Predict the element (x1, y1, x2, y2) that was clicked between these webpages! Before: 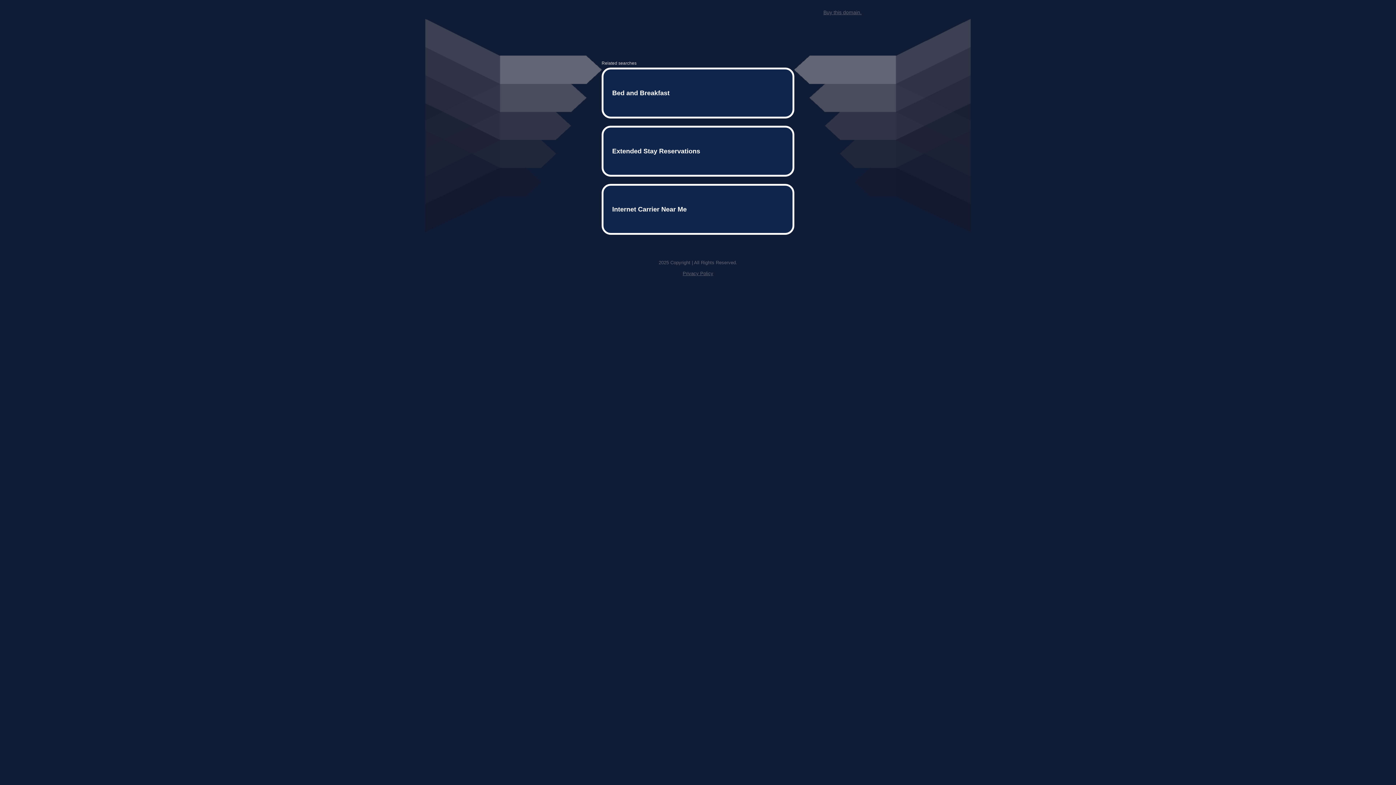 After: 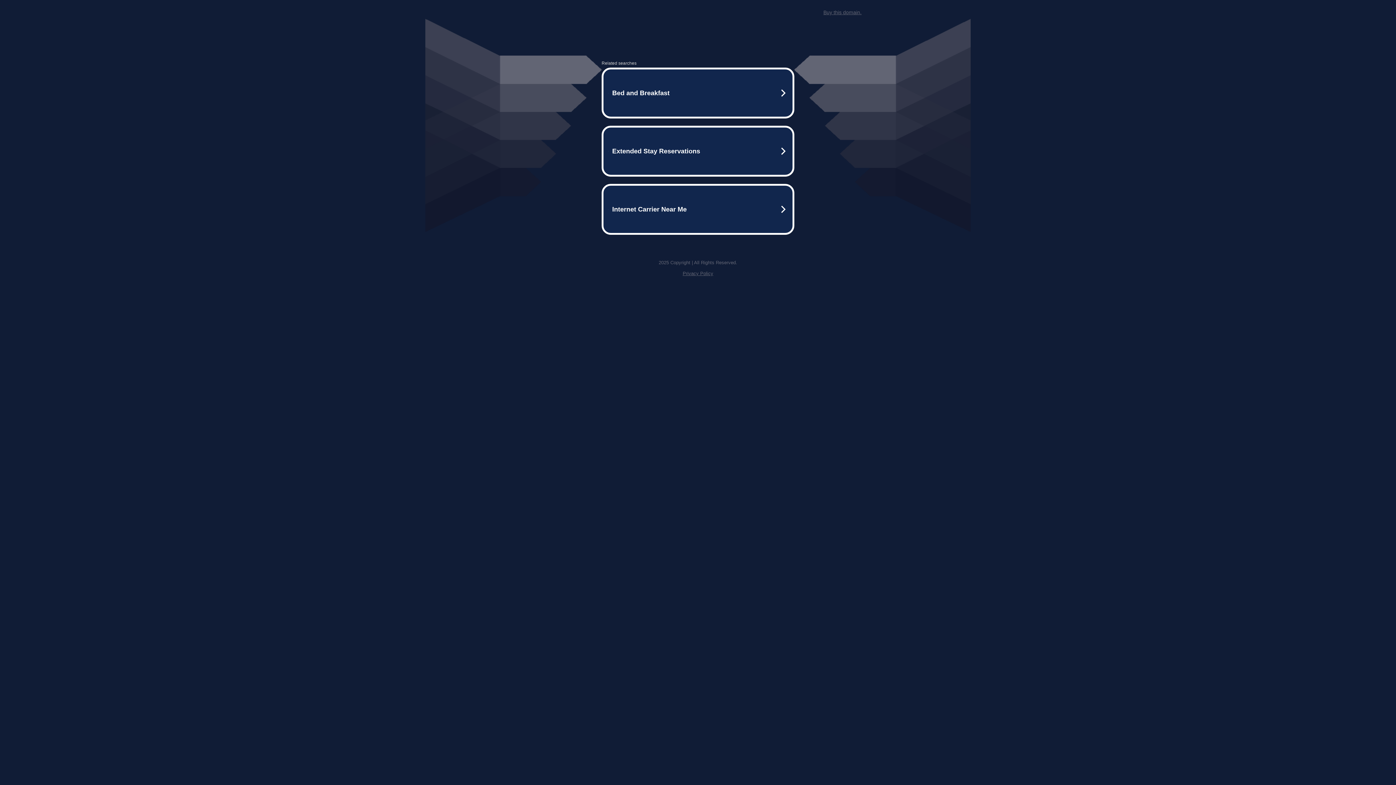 Action: label: Privacy Policy bbox: (682, 259, 713, 264)